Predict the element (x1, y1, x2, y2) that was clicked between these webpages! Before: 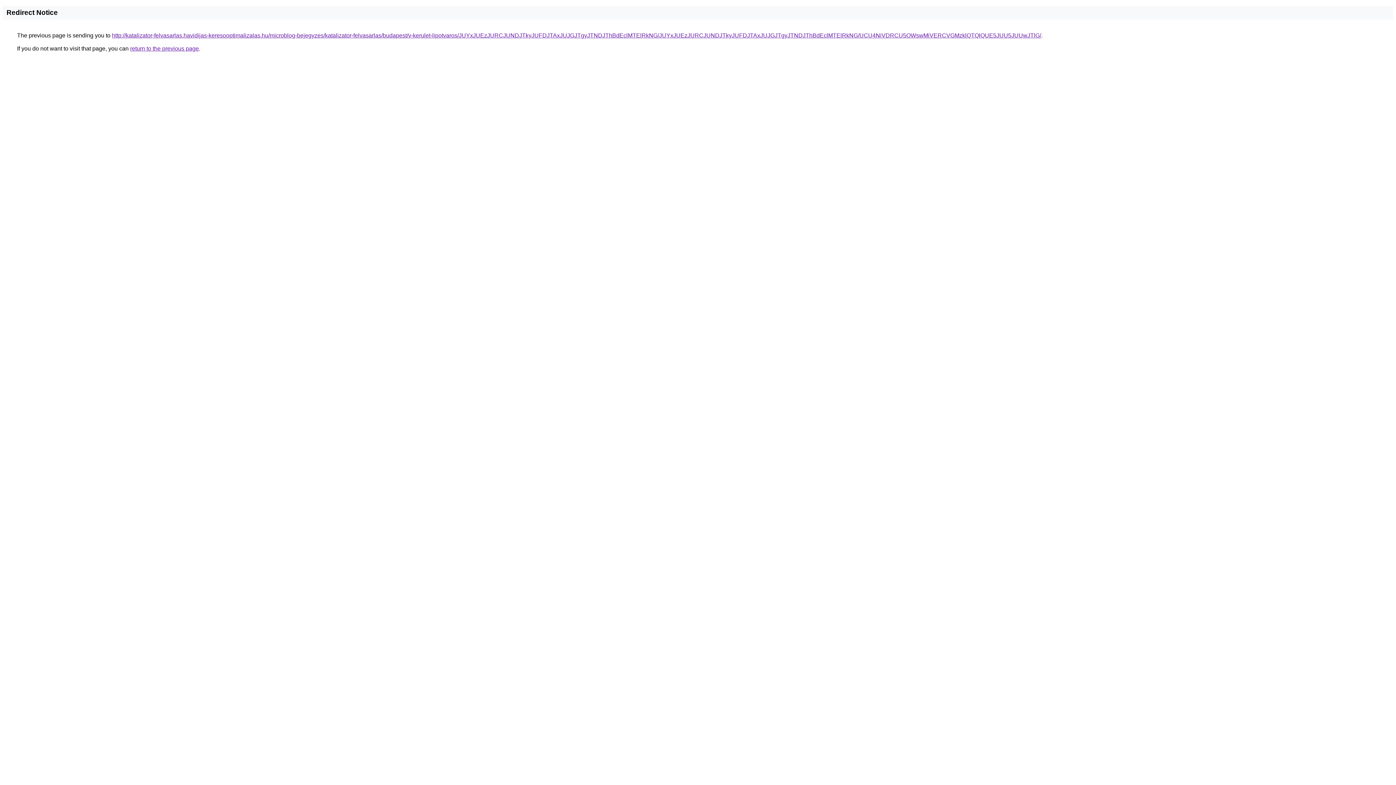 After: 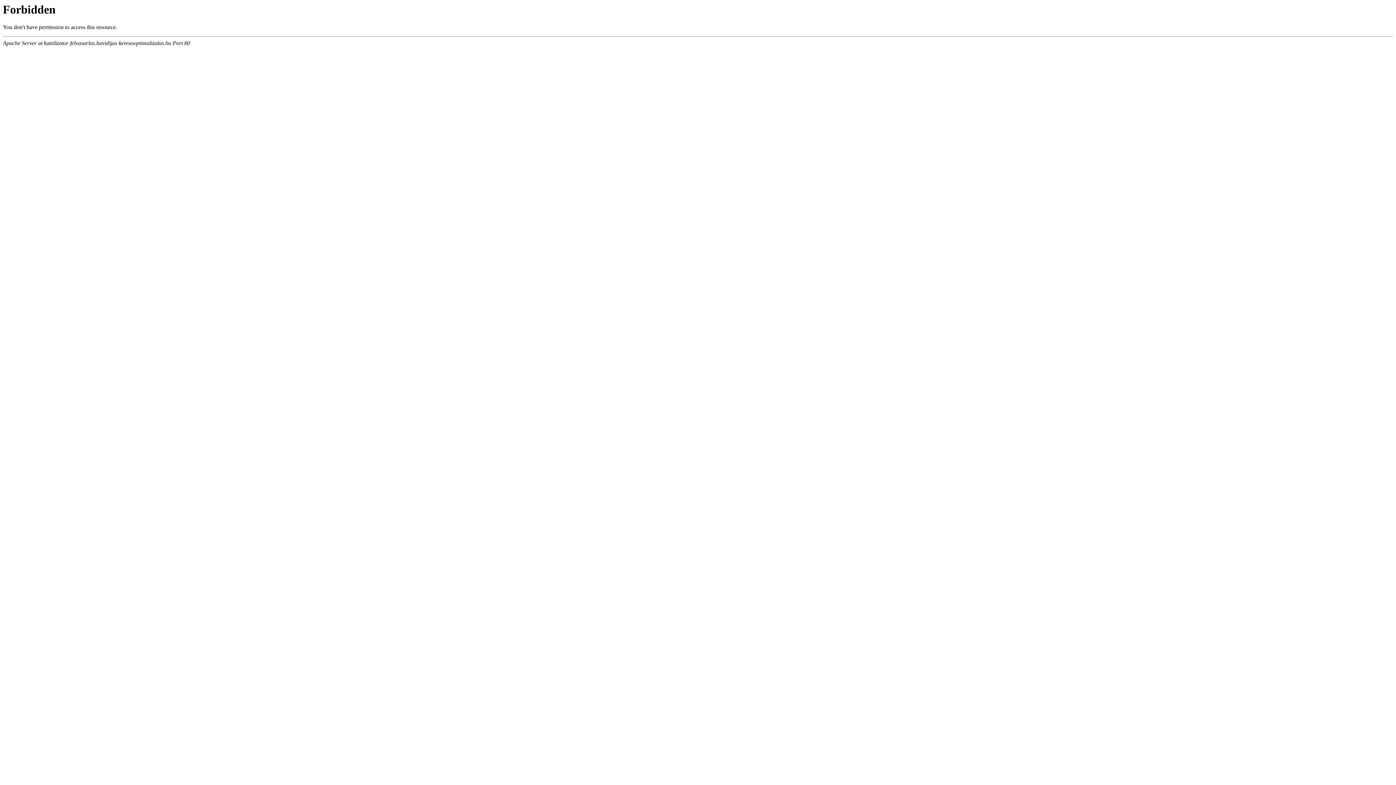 Action: bbox: (112, 32, 1041, 38) label: http://katalizator-felvasarlas.havidijas-keresooptimalizalas.hu/microblog-bejegyzes/katalizator-felvasarlas/budapest/v-kerulet-lipotvaros/JUYxJUEzJURCJUNDJTkyJUFDJTAxJUJGJTgyJTNDJThBdEclMTElRkNG/JUYxJUEzJURCJUNDJTkyJUFDJTAxJUJGJTgyJTNDJThBdEclMTElRkNG/UCU4NiVDRCU5OWswMiVERCVGMzklQTQlQUE5JUU5JUUwJTlG/